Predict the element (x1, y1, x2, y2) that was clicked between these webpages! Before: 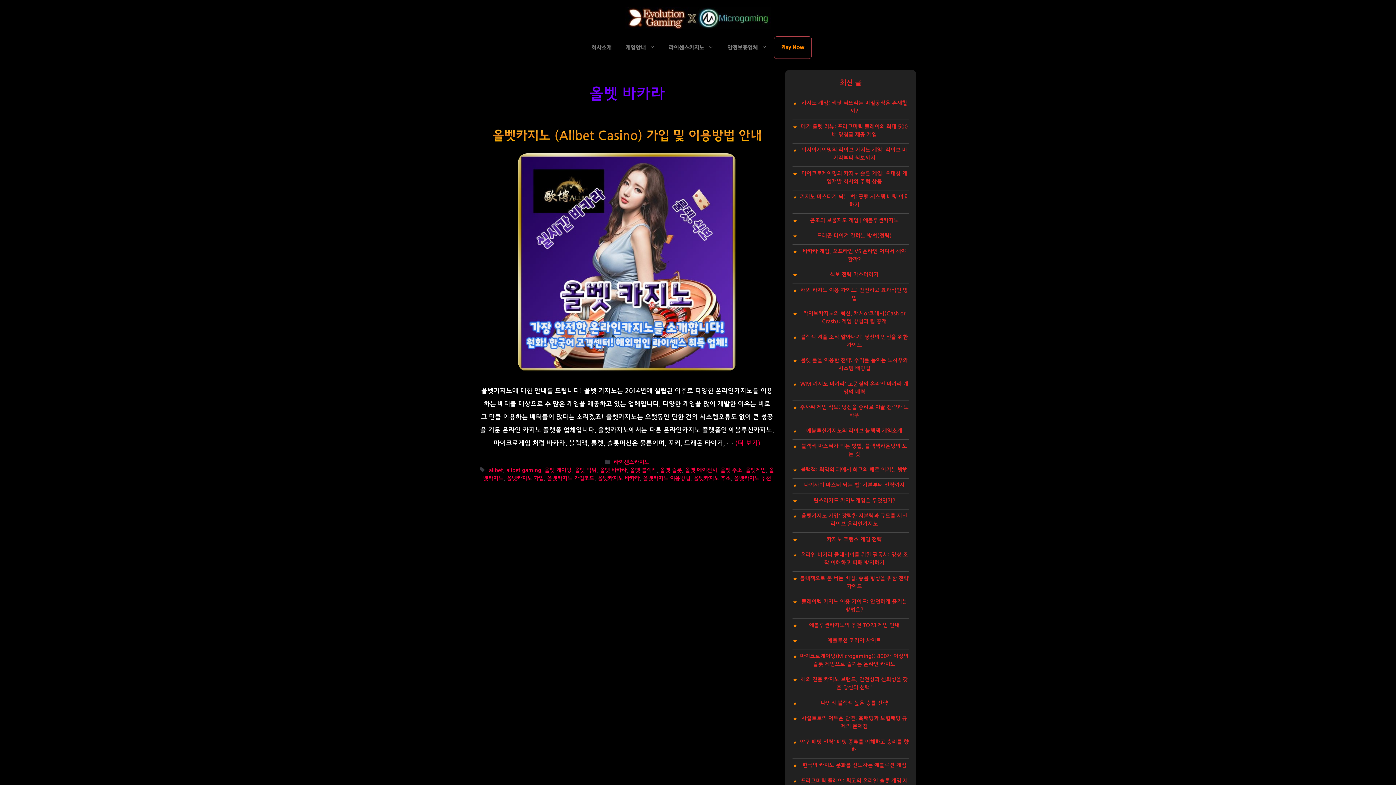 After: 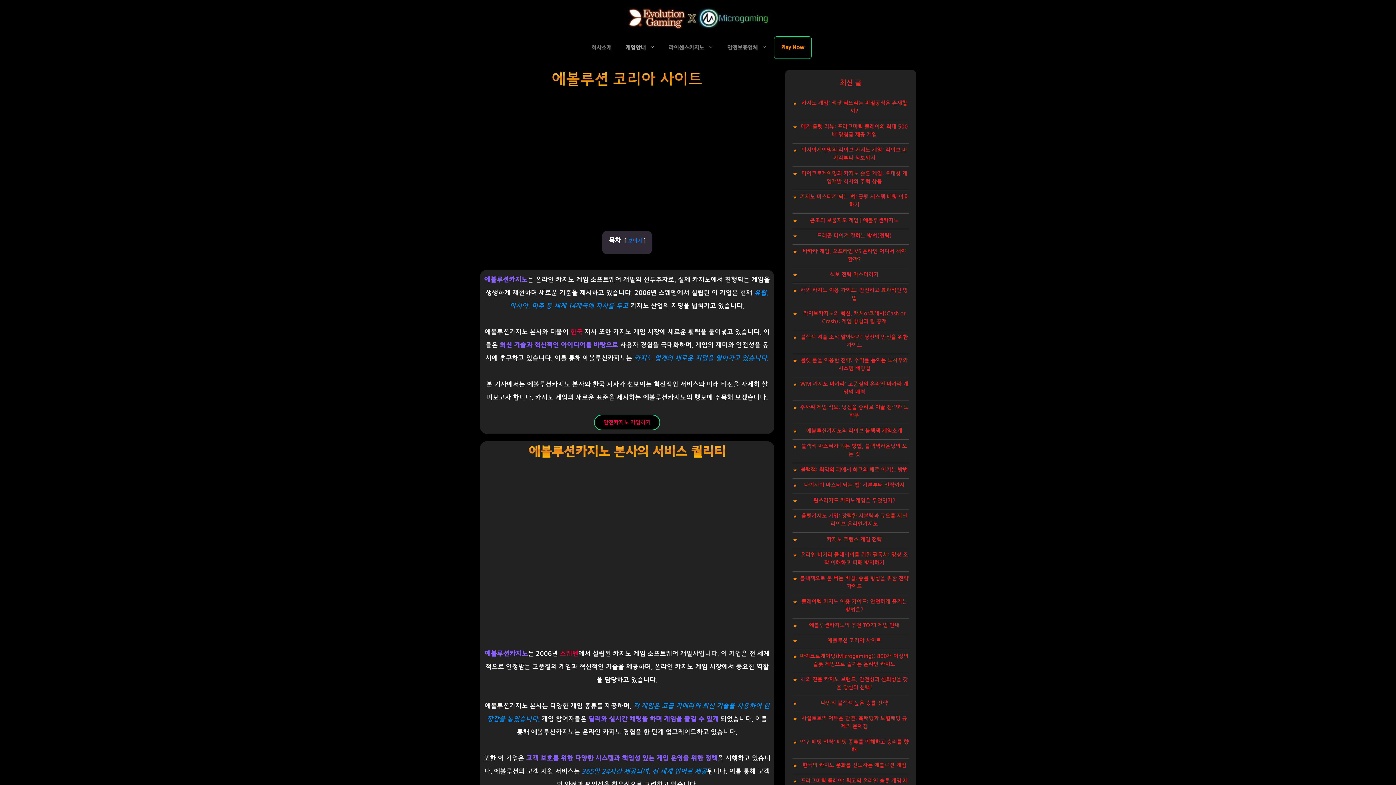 Action: bbox: (827, 638, 881, 643) label: 에볼루션 코리아 사이트